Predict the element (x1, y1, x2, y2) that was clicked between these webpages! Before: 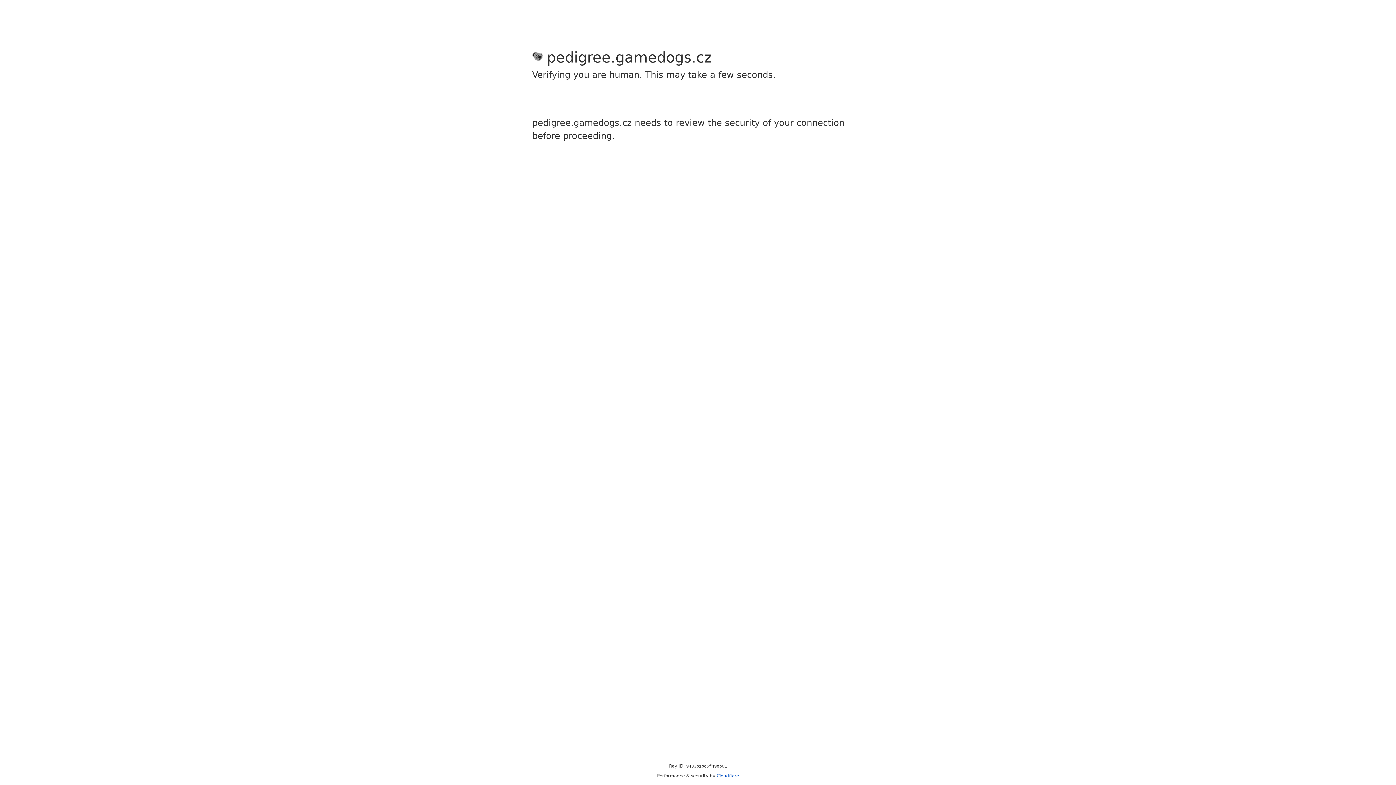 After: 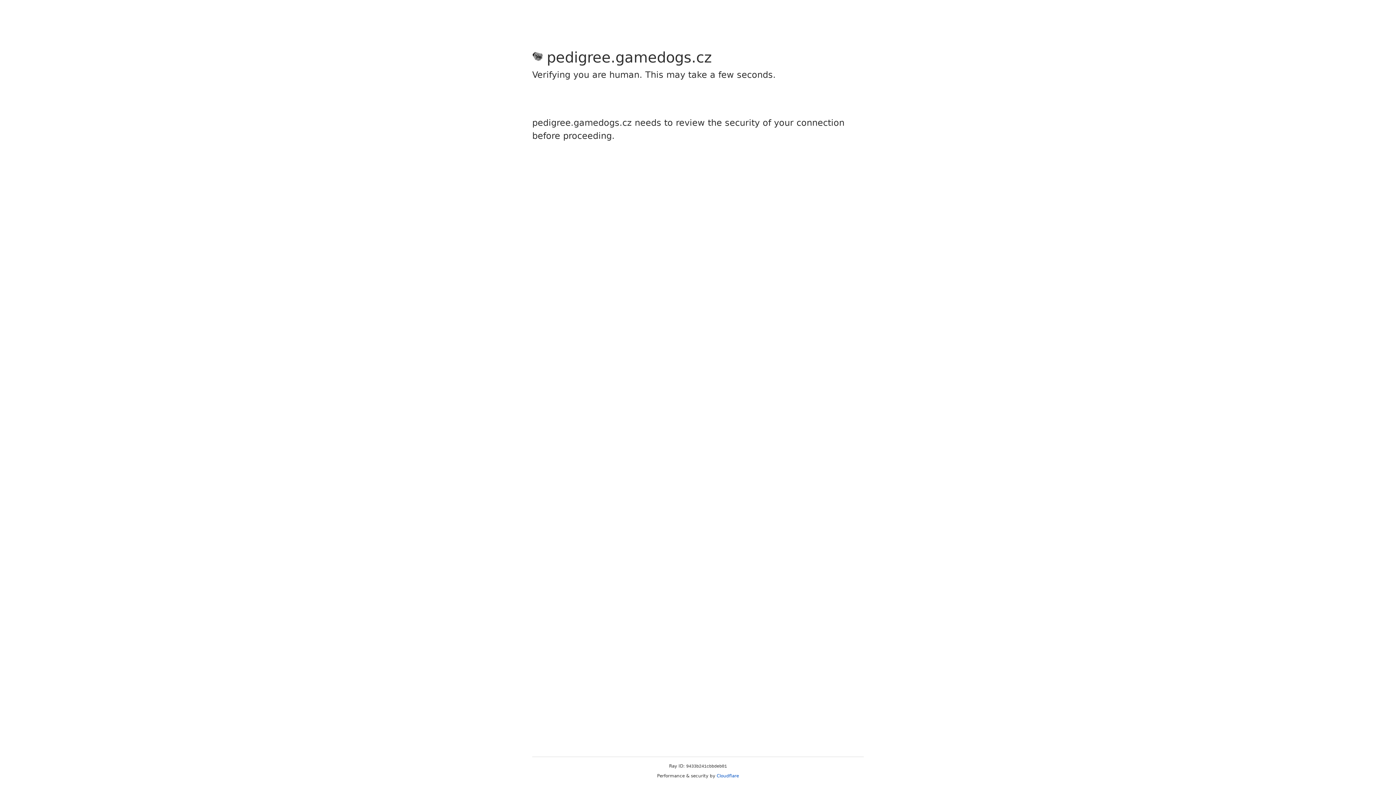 Action: label: Cloudflare bbox: (716, 773, 739, 778)